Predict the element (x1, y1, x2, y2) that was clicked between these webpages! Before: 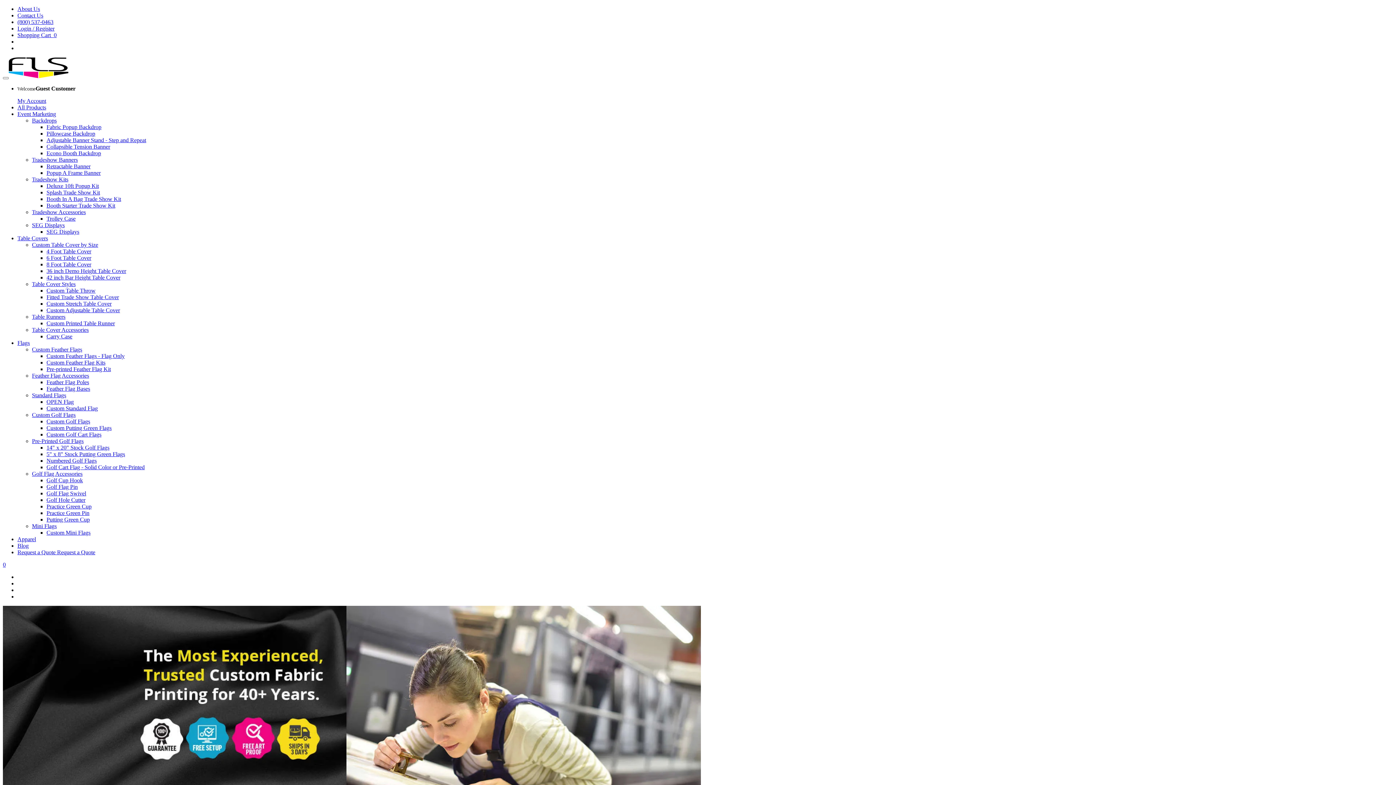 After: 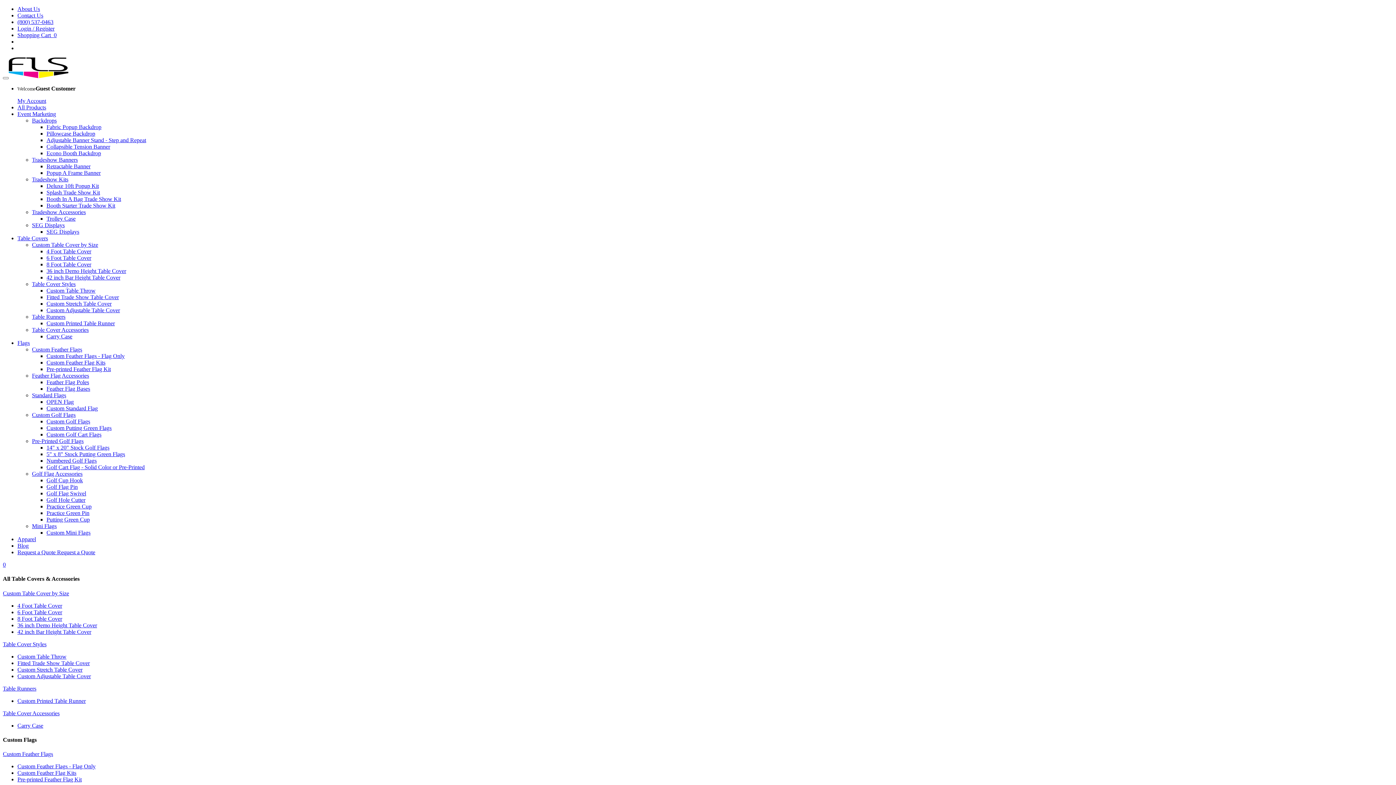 Action: bbox: (46, 425, 111, 431) label: Custom Putting Green Flags